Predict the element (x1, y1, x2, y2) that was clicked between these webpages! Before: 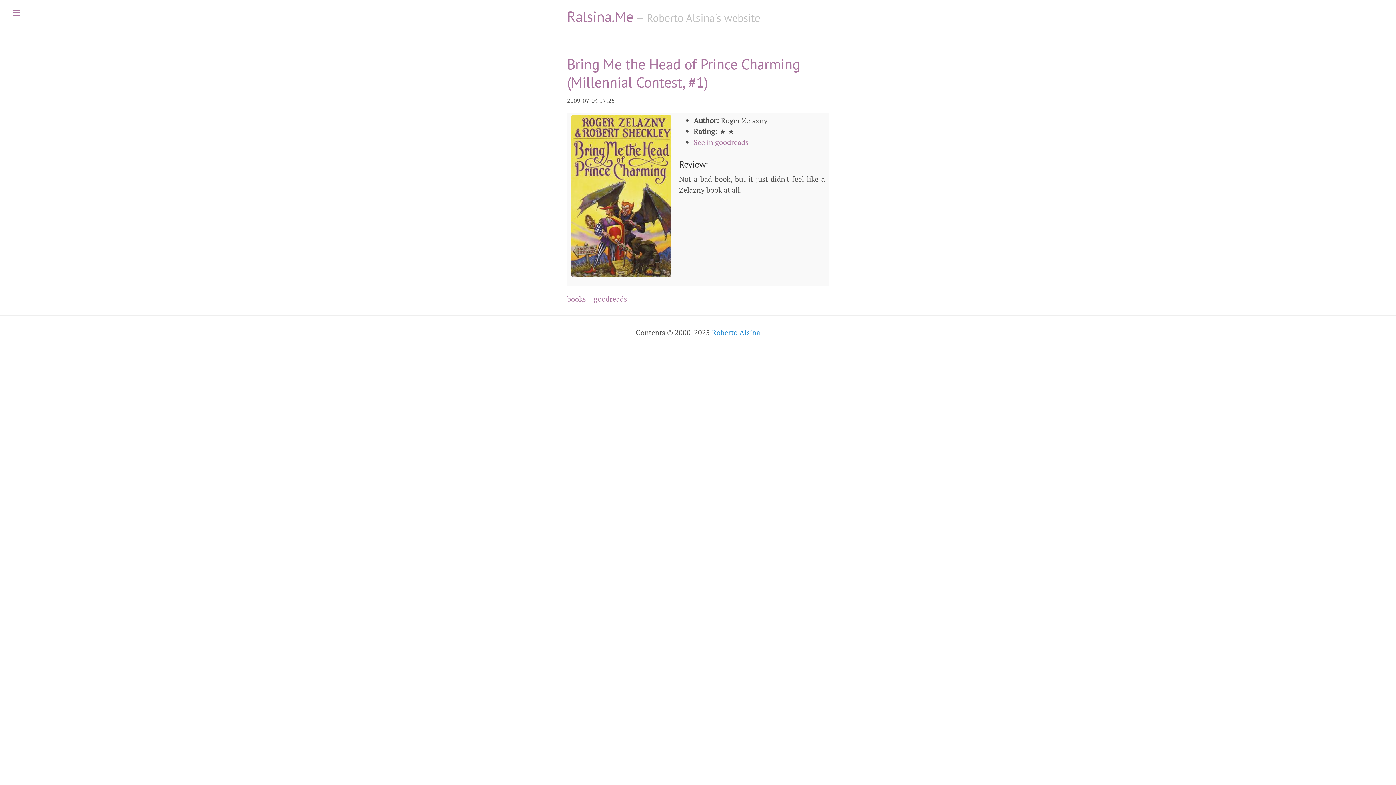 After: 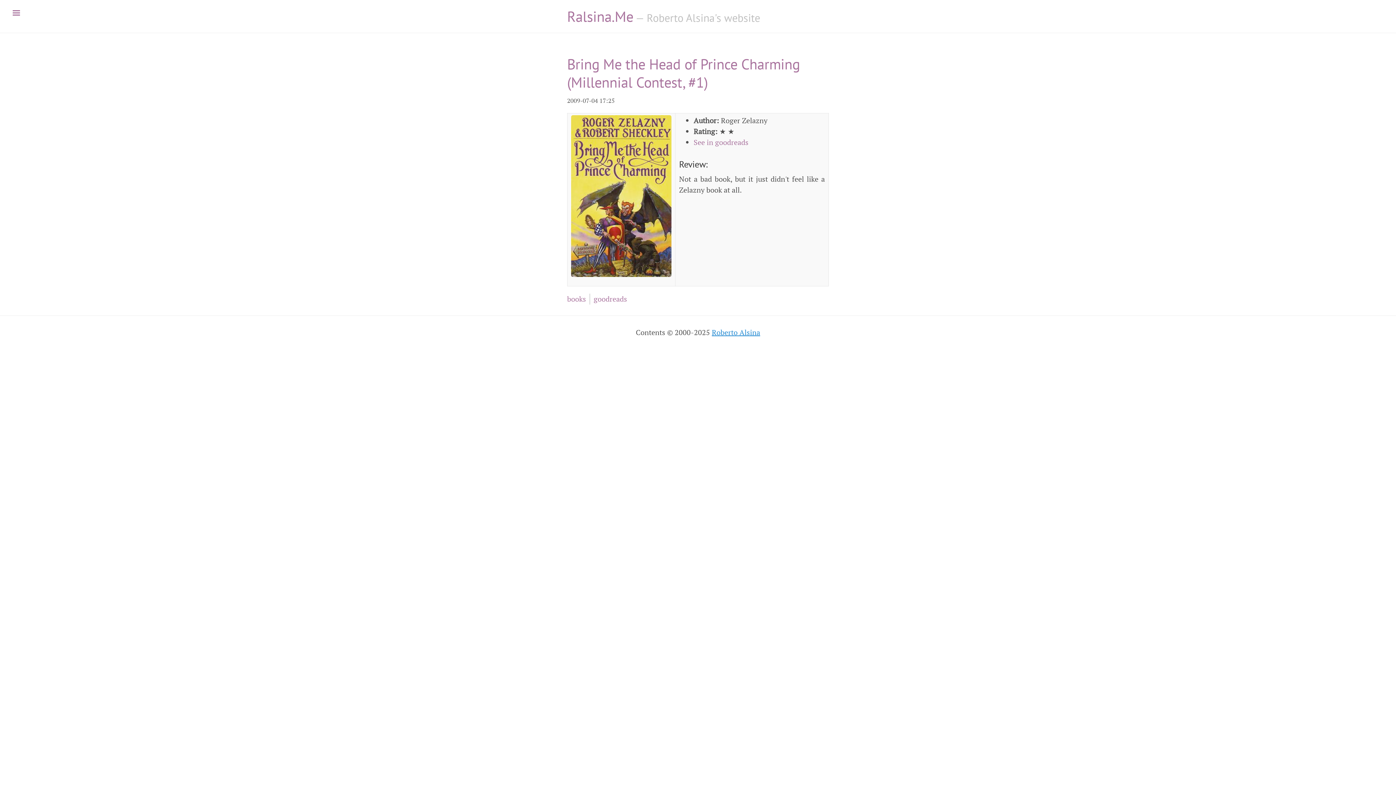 Action: label: Roberto Alsina bbox: (712, 327, 760, 337)